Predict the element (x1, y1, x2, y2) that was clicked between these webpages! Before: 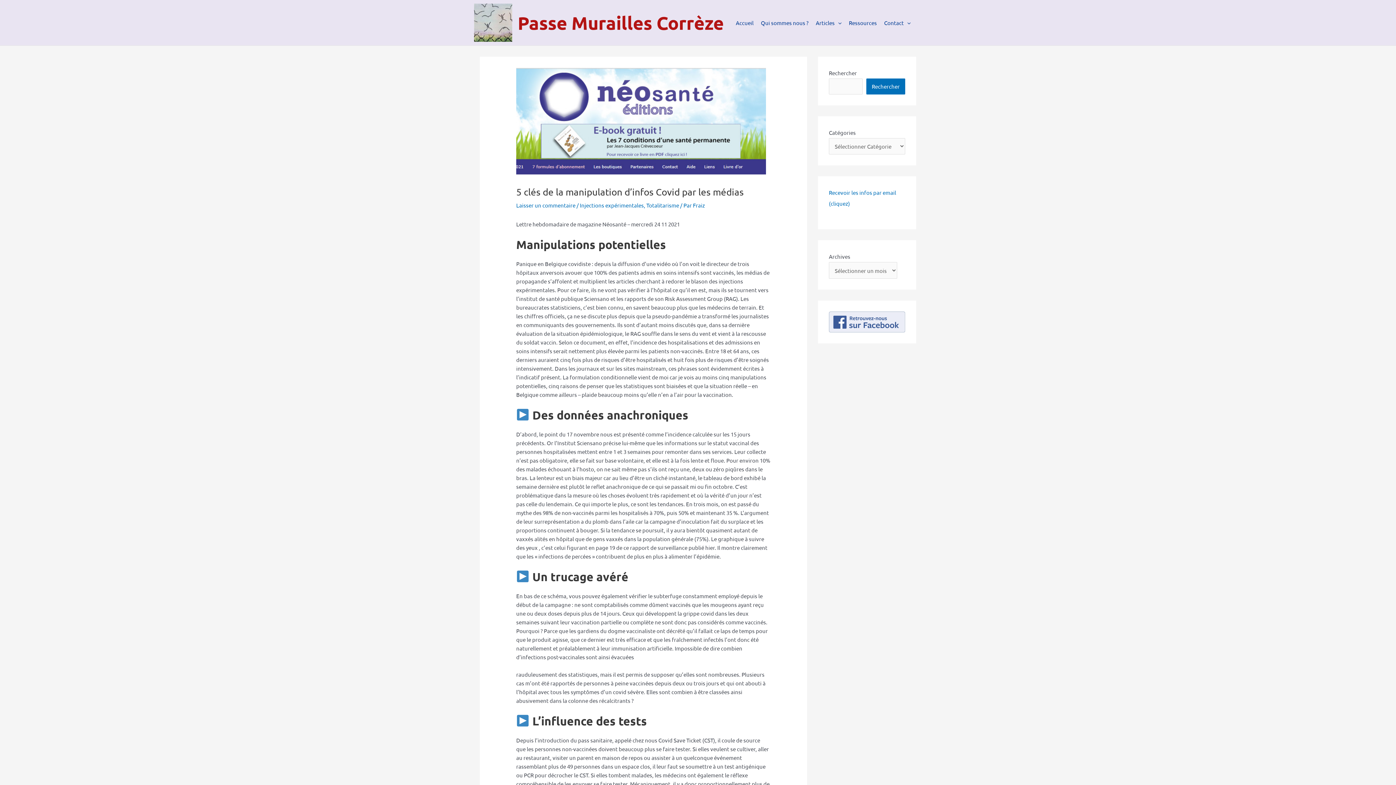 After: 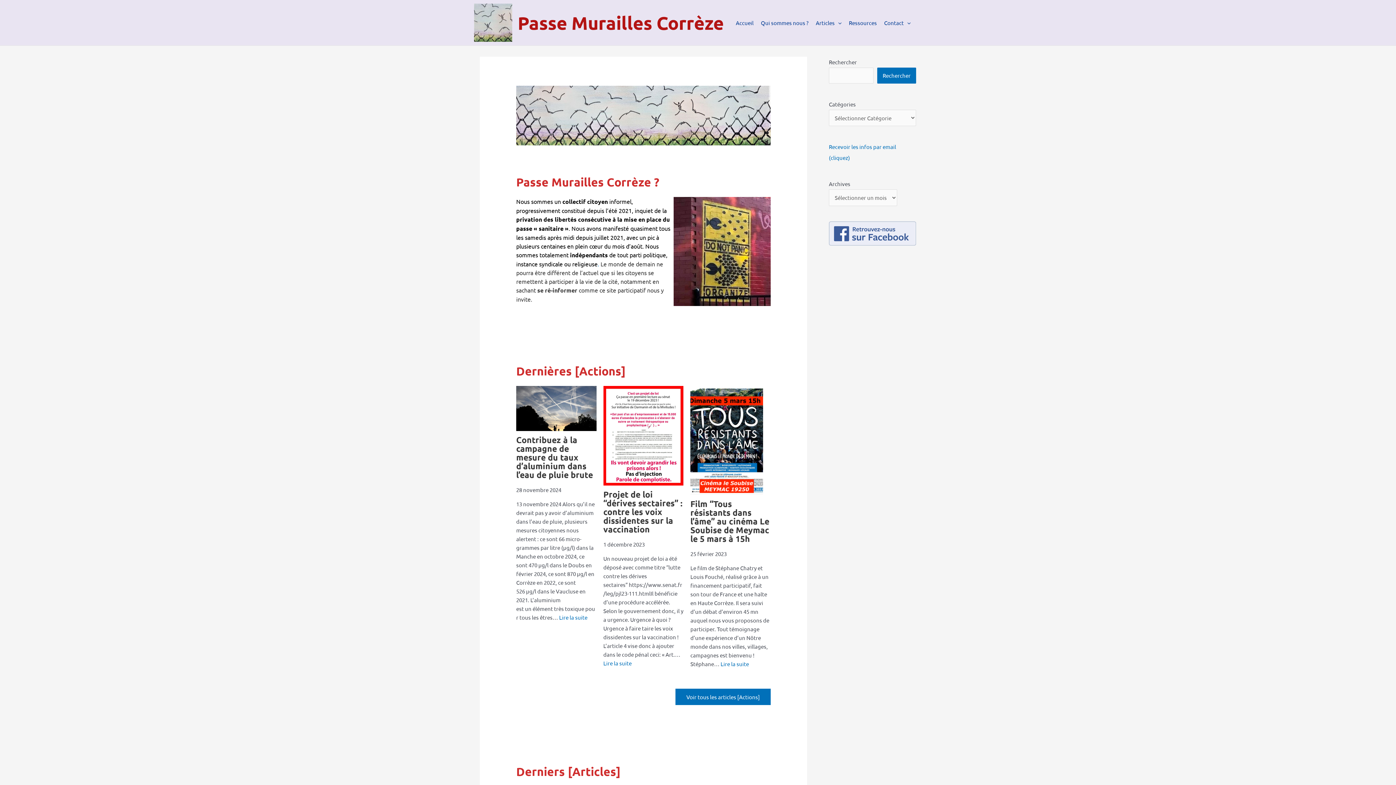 Action: label: Passe Murailles Corrèze bbox: (517, 11, 724, 34)